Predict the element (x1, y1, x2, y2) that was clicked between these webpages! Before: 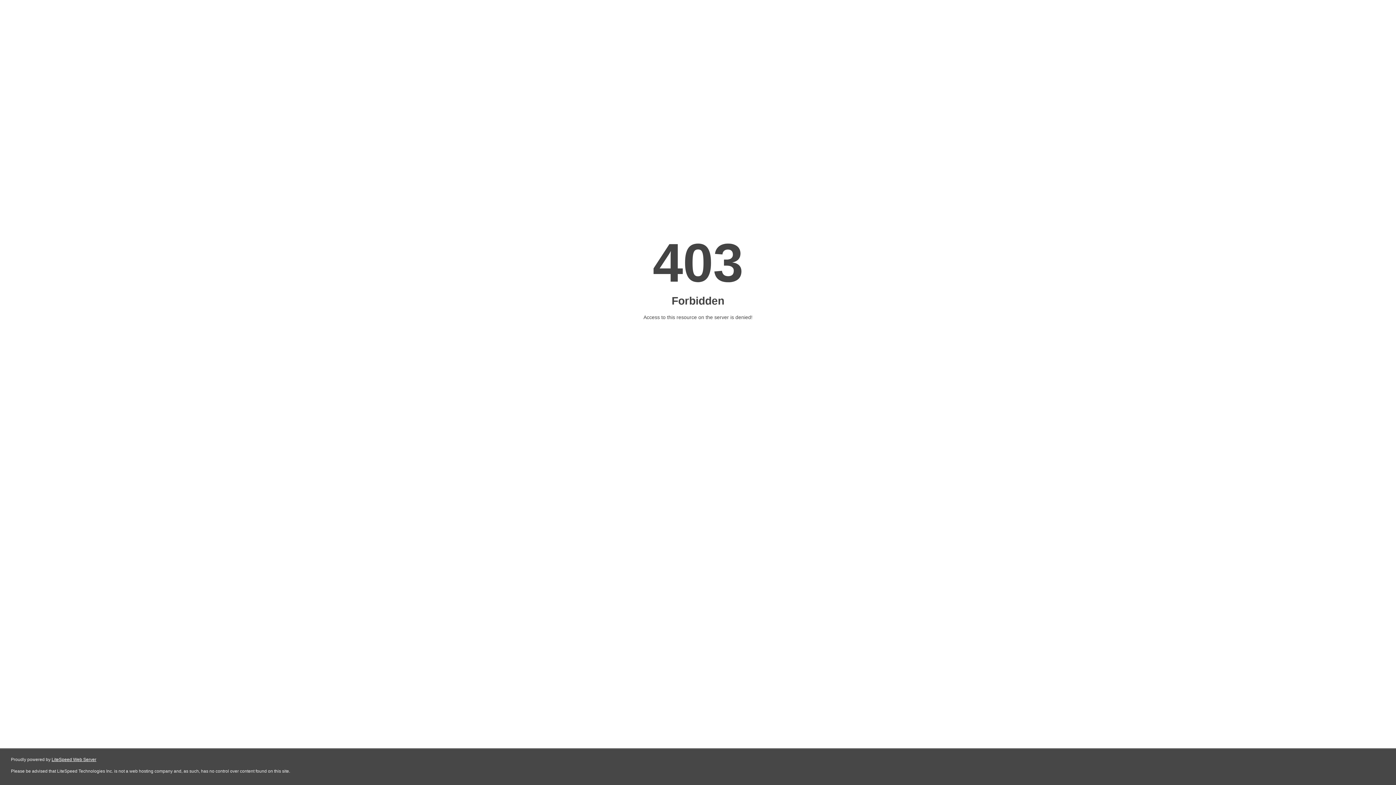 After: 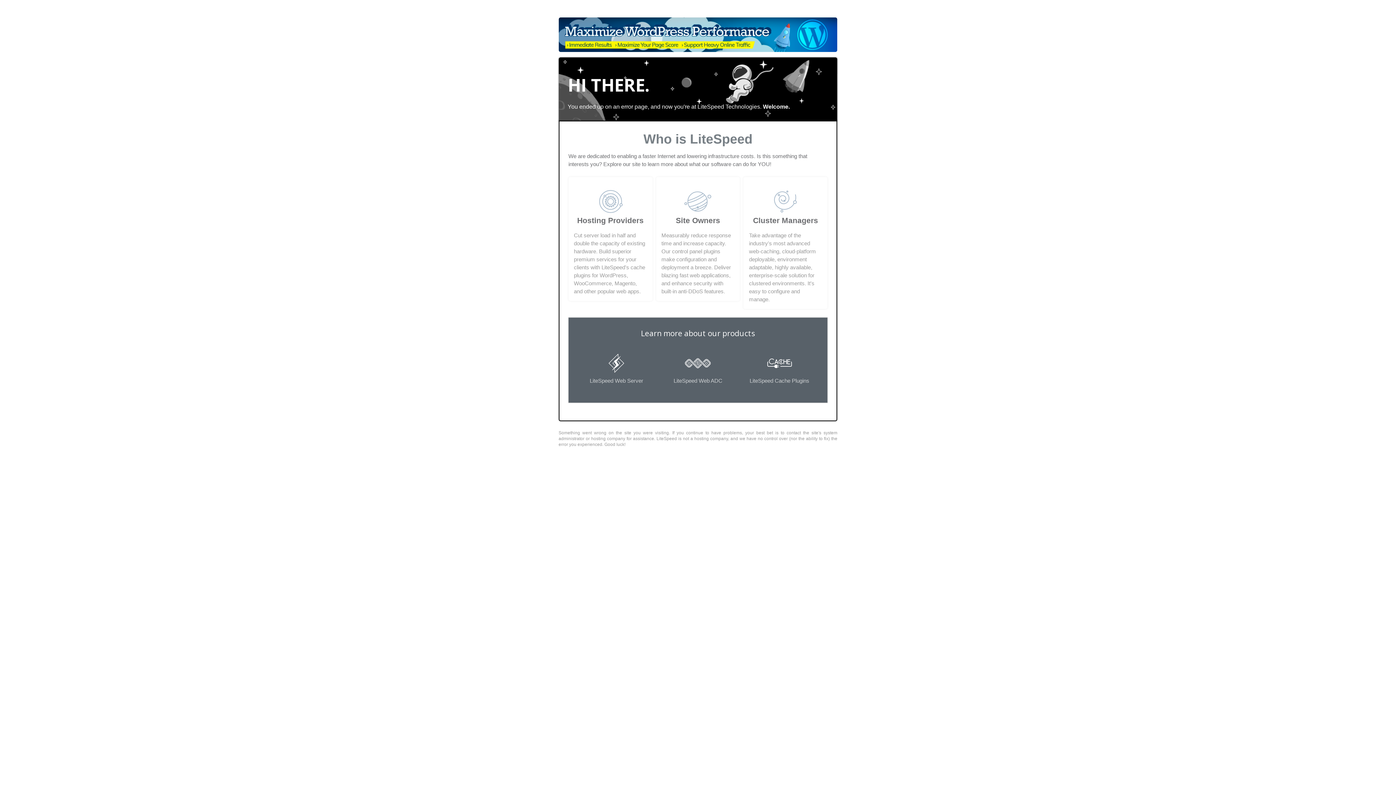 Action: label: LiteSpeed Web Server bbox: (51, 757, 96, 762)